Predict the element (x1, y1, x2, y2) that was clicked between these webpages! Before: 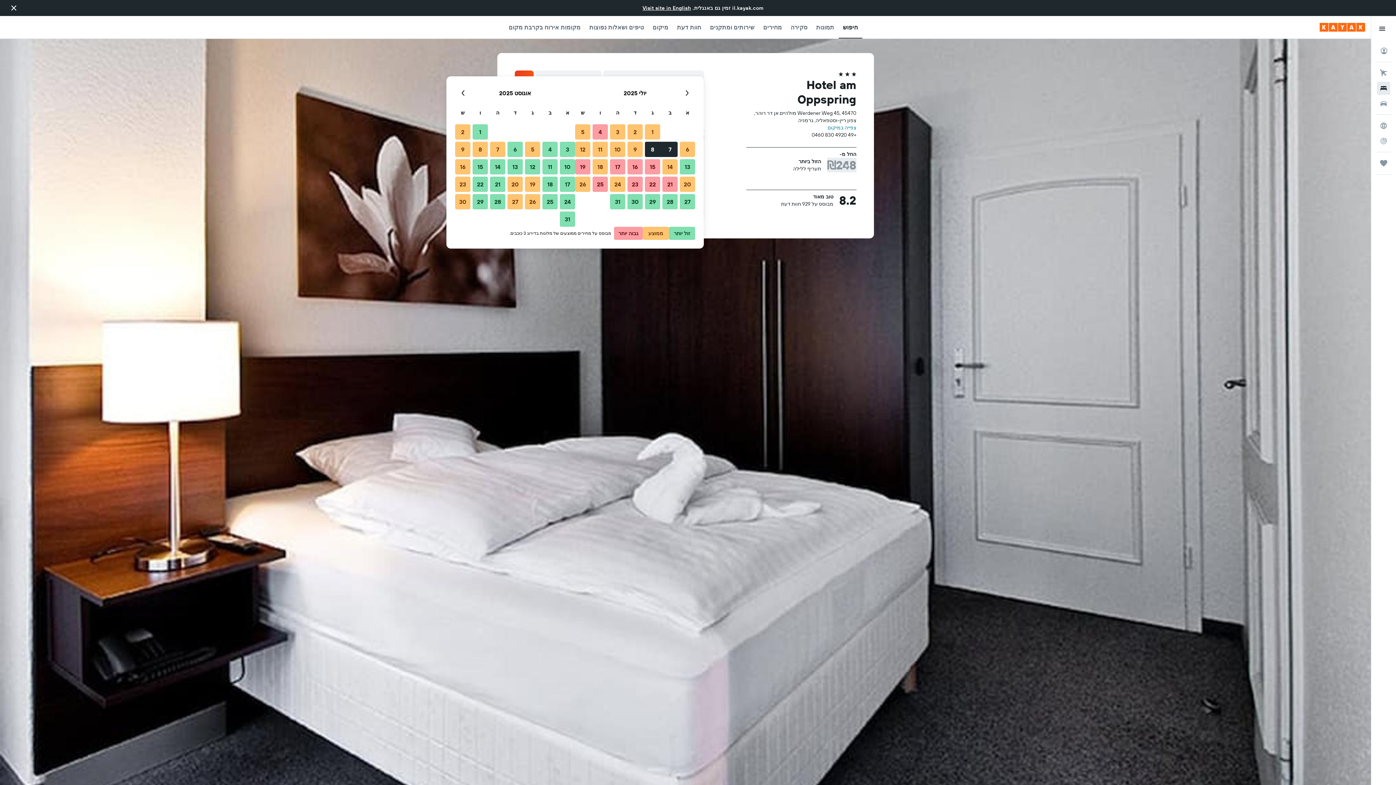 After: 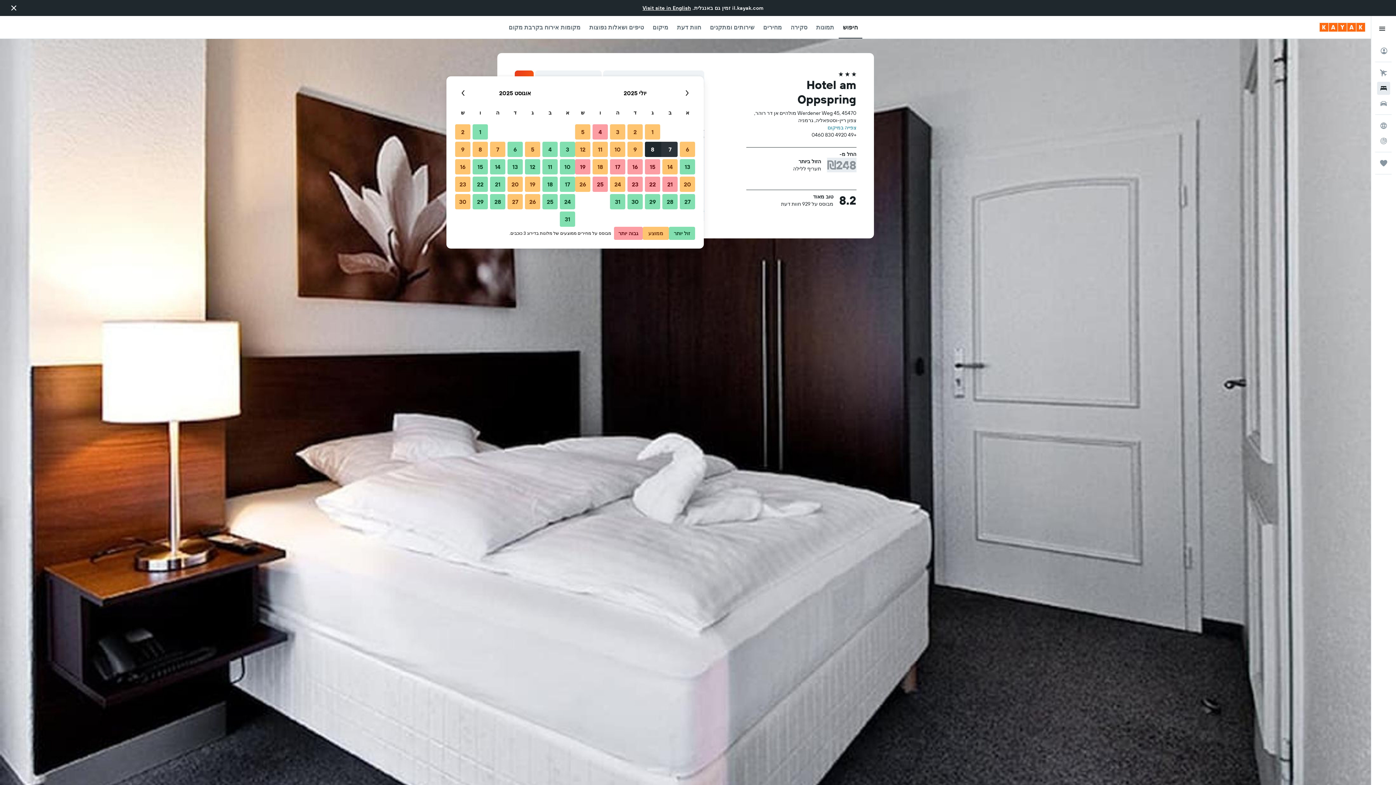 Action: bbox: (661, 140, 678, 158) label: 7 יולי, 2025. נבחר כתאריך התחלה.